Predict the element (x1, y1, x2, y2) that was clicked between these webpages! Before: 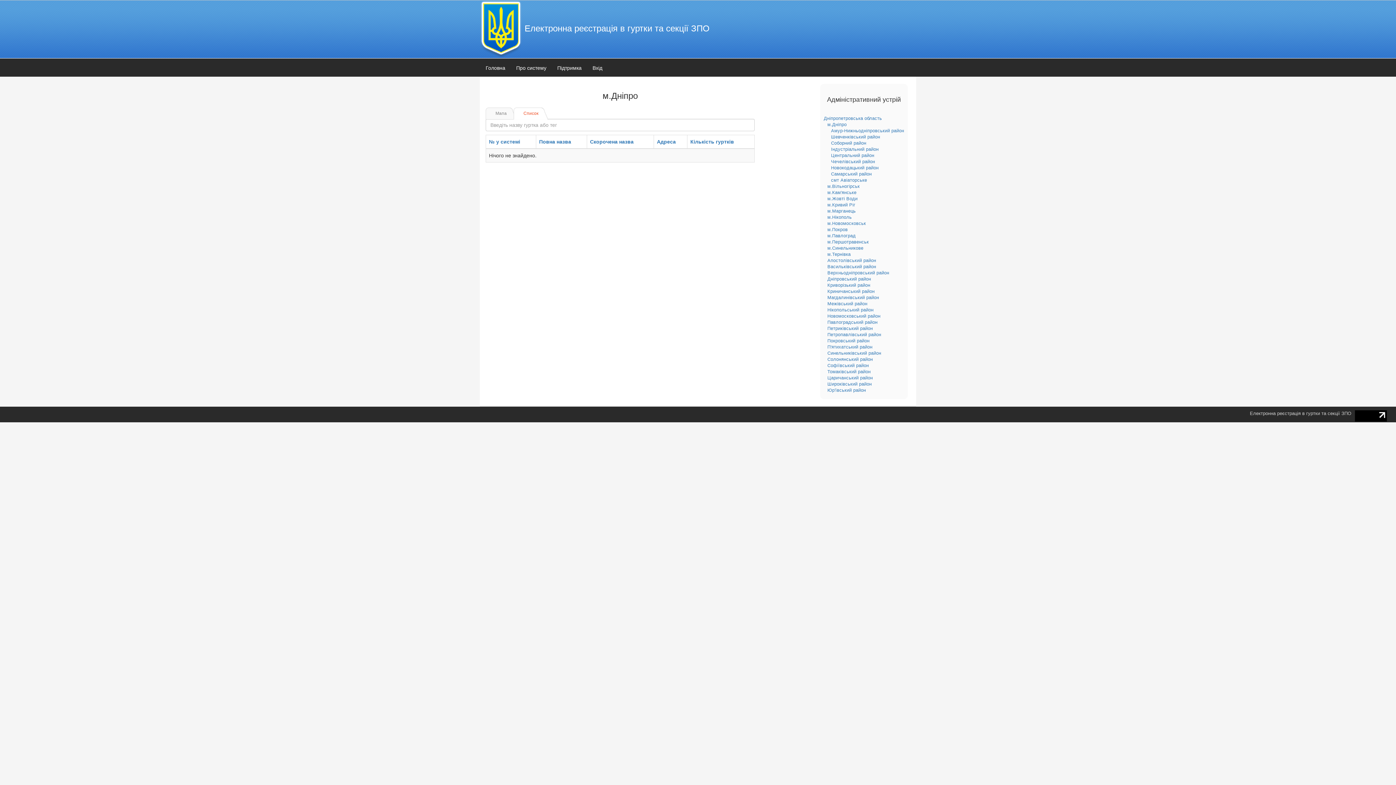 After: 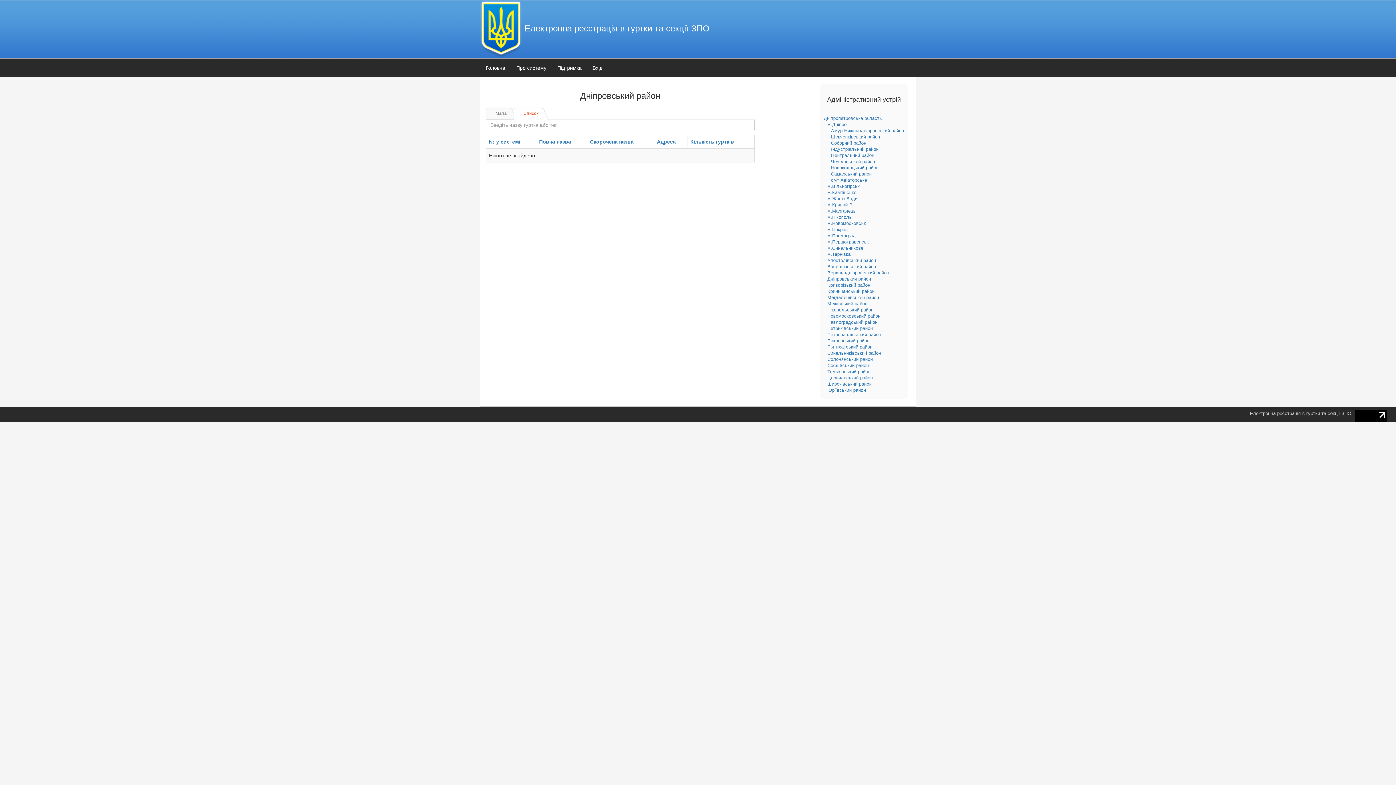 Action: bbox: (827, 276, 871, 281) label: Дніпровський район